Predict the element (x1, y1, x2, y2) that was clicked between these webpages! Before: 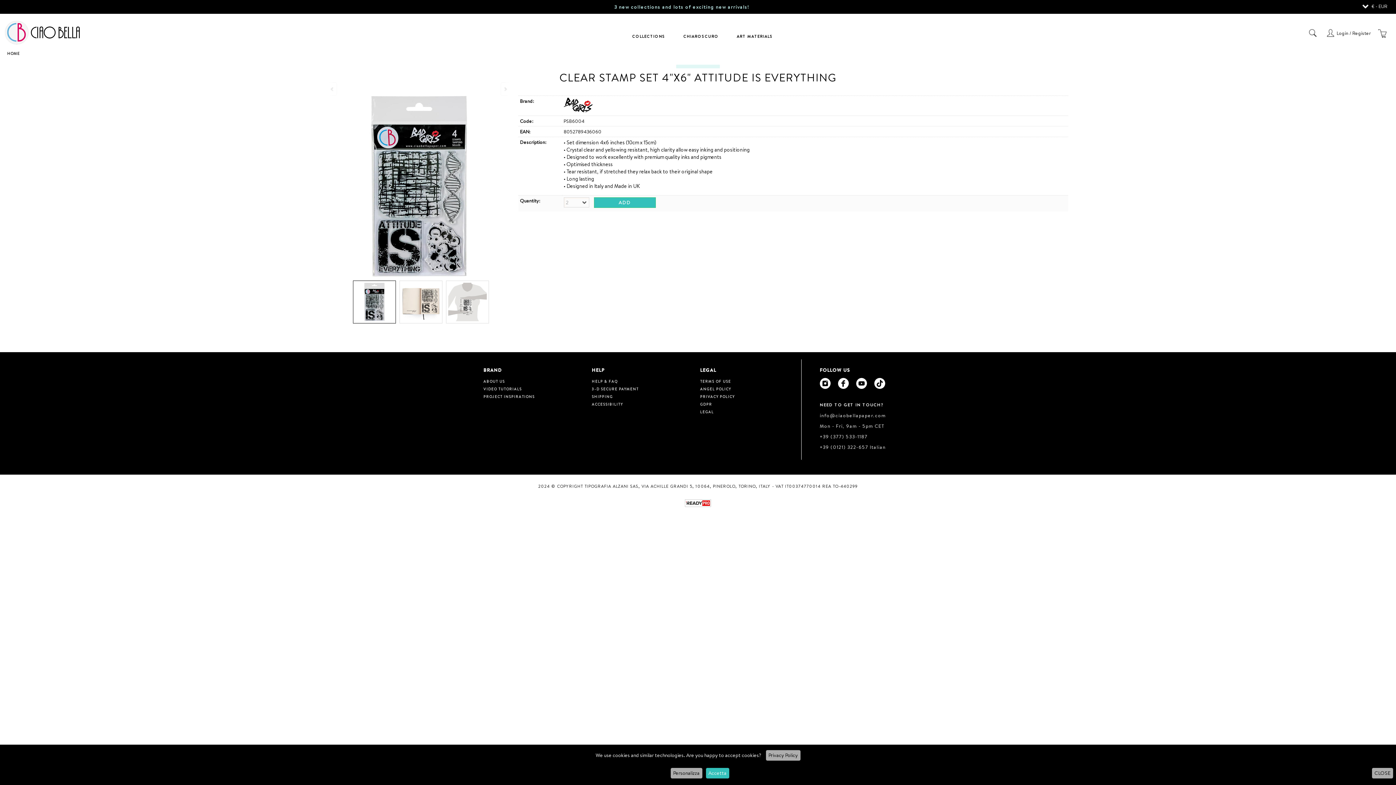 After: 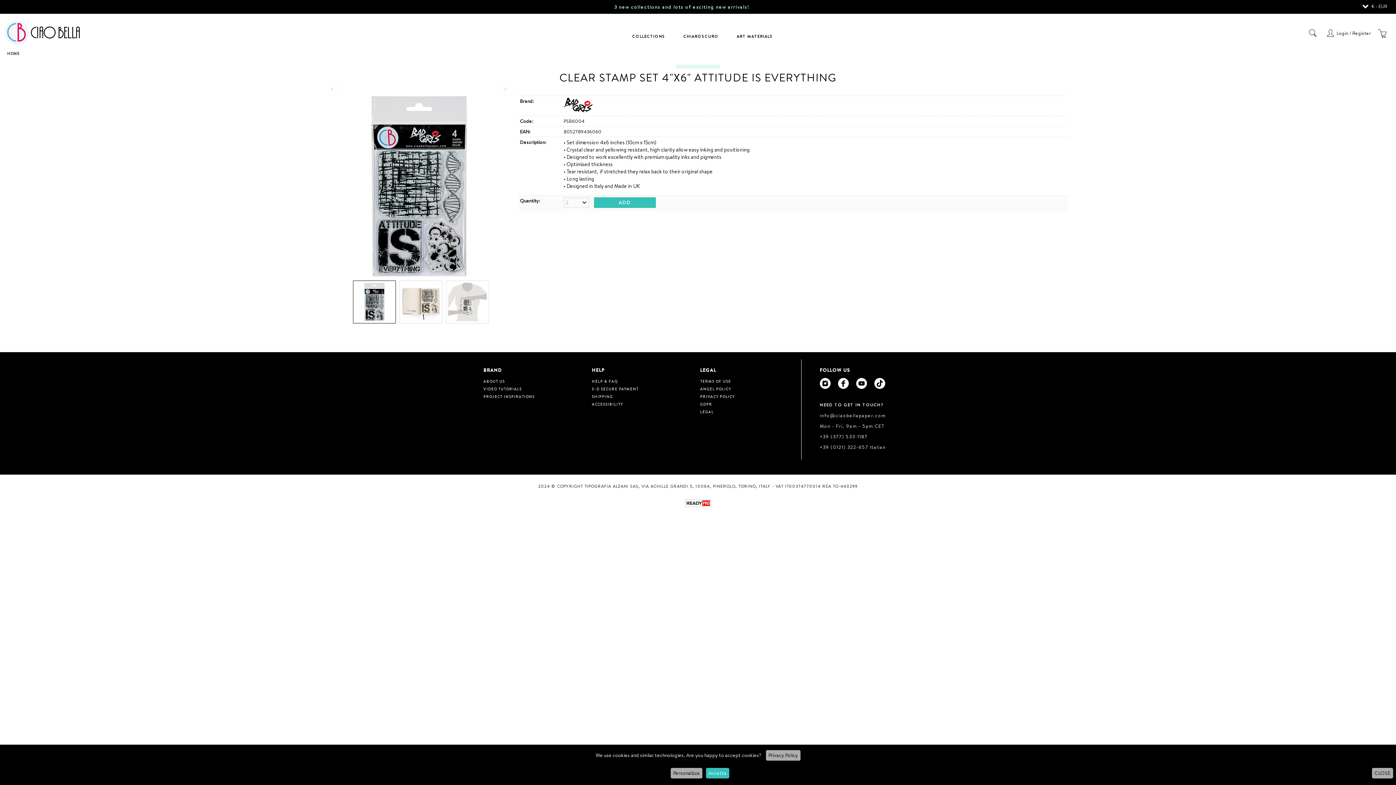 Action: label: Ciao Bella Facebook bbox: (838, 378, 849, 389)